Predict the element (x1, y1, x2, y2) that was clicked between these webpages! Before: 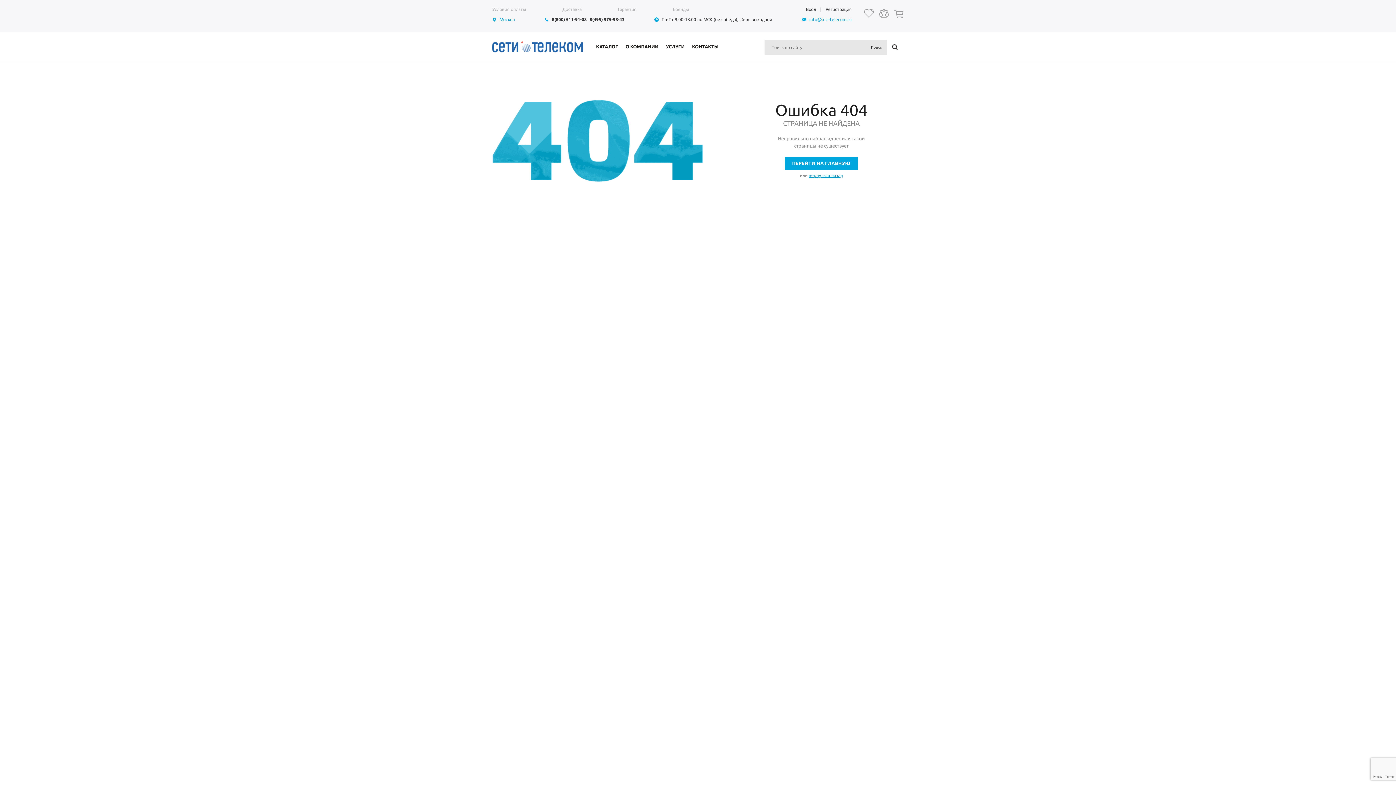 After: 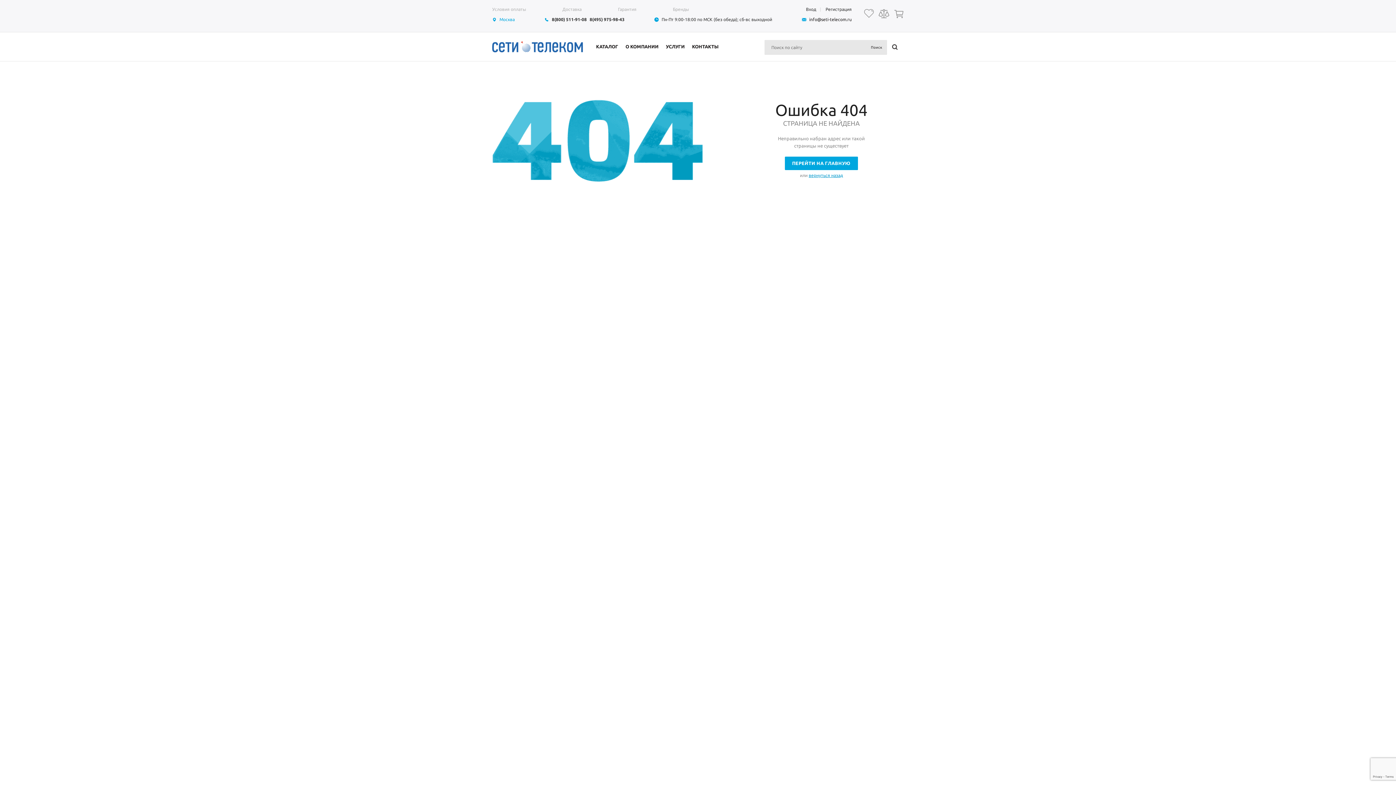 Action: label: info@seti-telecom.ru bbox: (802, 17, 852, 21)